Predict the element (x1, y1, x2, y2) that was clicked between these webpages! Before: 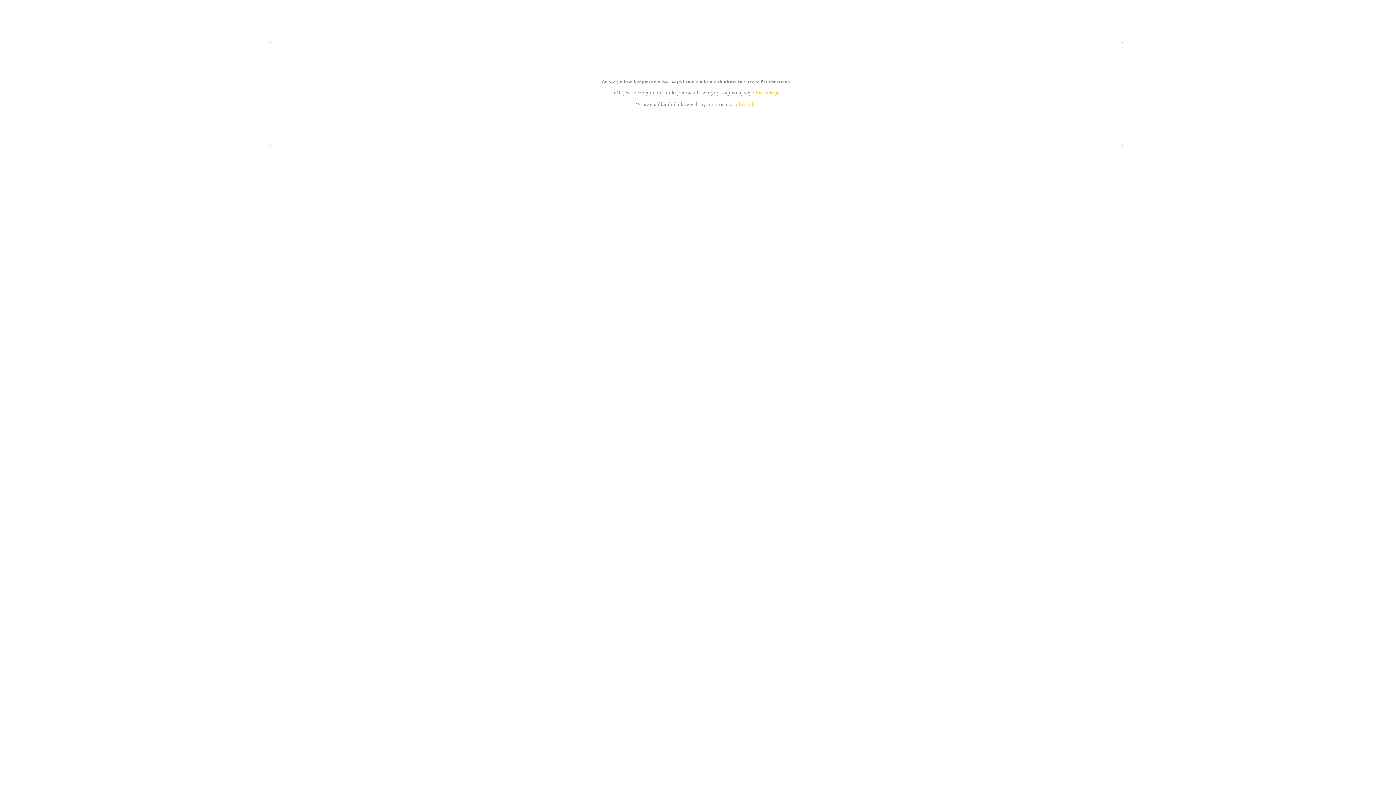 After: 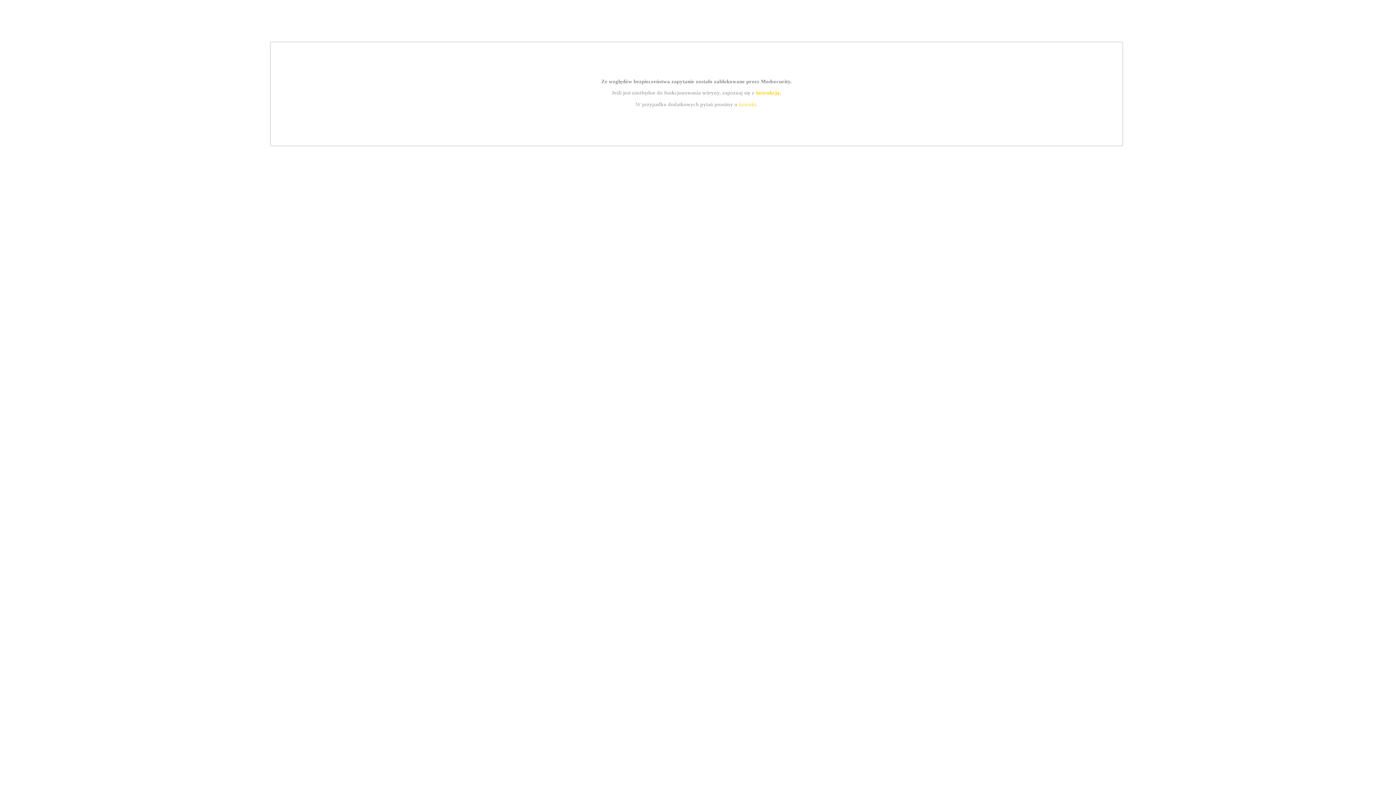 Action: bbox: (739, 101, 756, 107) label: kontakt